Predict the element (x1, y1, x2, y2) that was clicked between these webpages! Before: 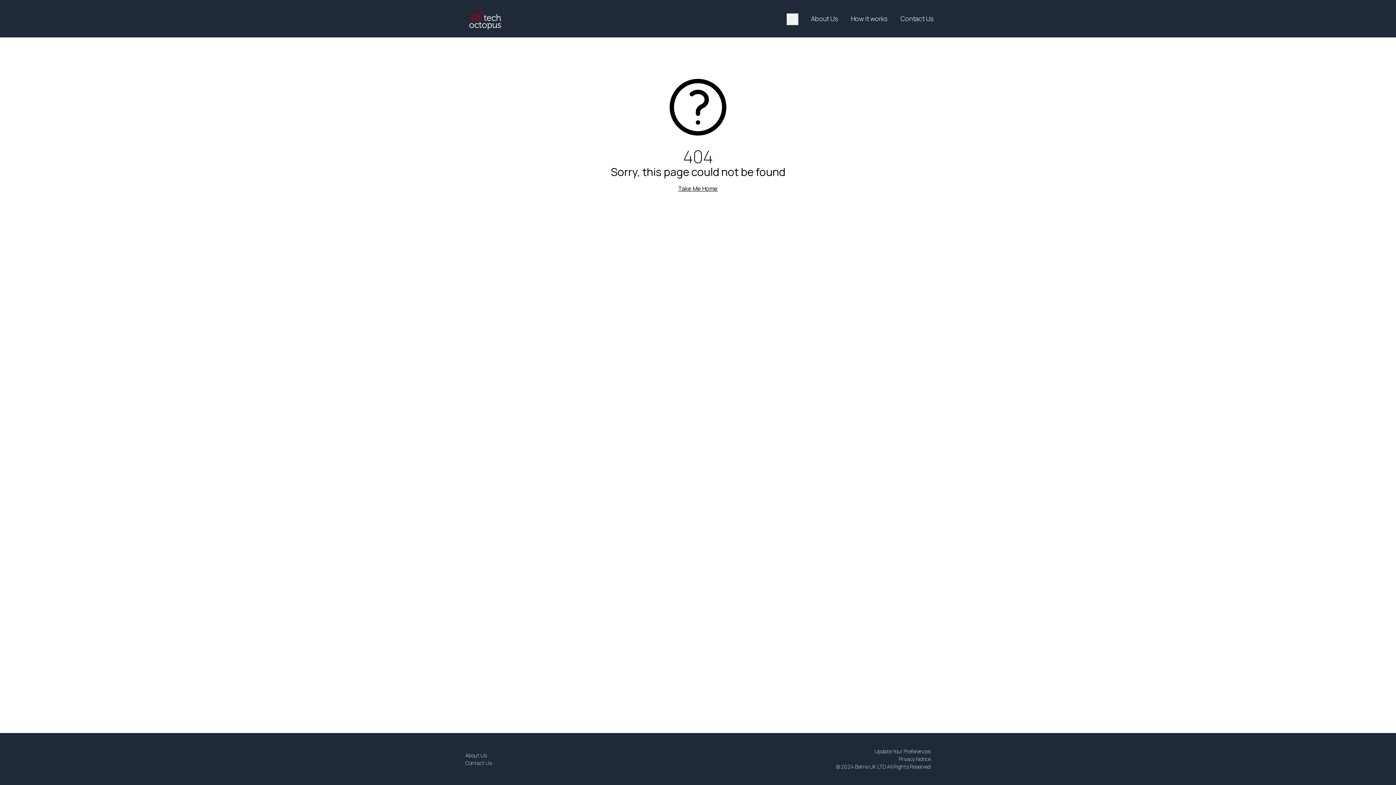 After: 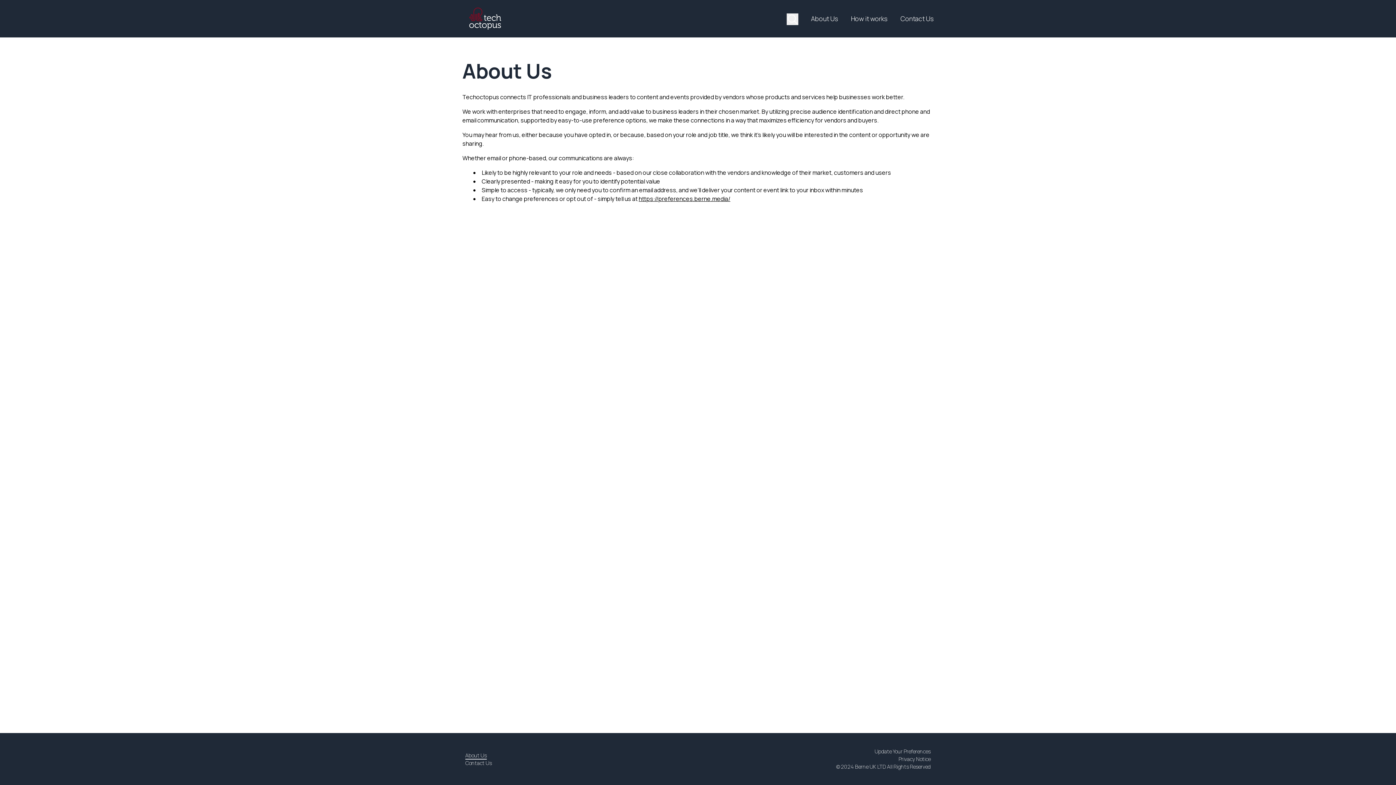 Action: bbox: (465, 752, 486, 759) label: About Us